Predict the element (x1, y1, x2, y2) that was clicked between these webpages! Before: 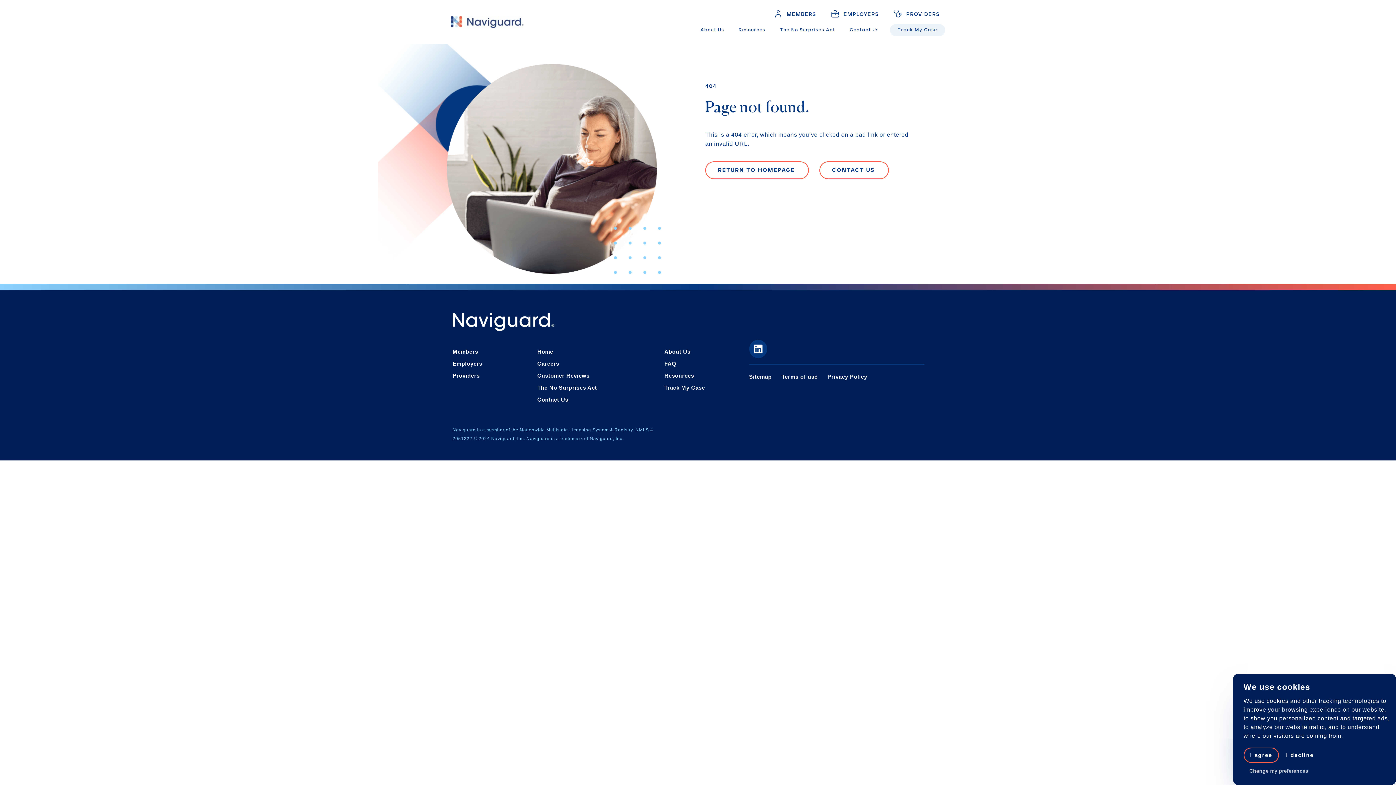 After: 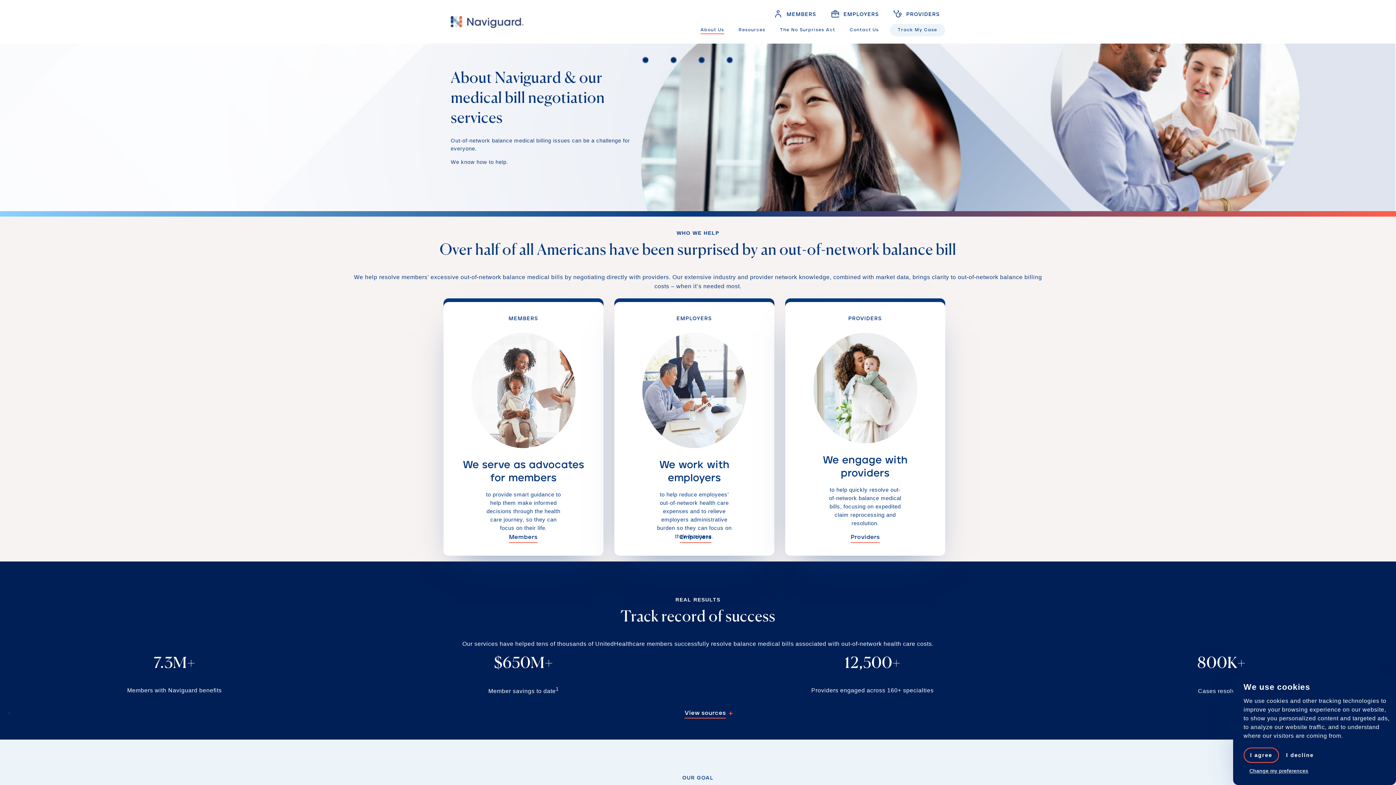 Action: bbox: (700, 26, 724, 33) label: About Us